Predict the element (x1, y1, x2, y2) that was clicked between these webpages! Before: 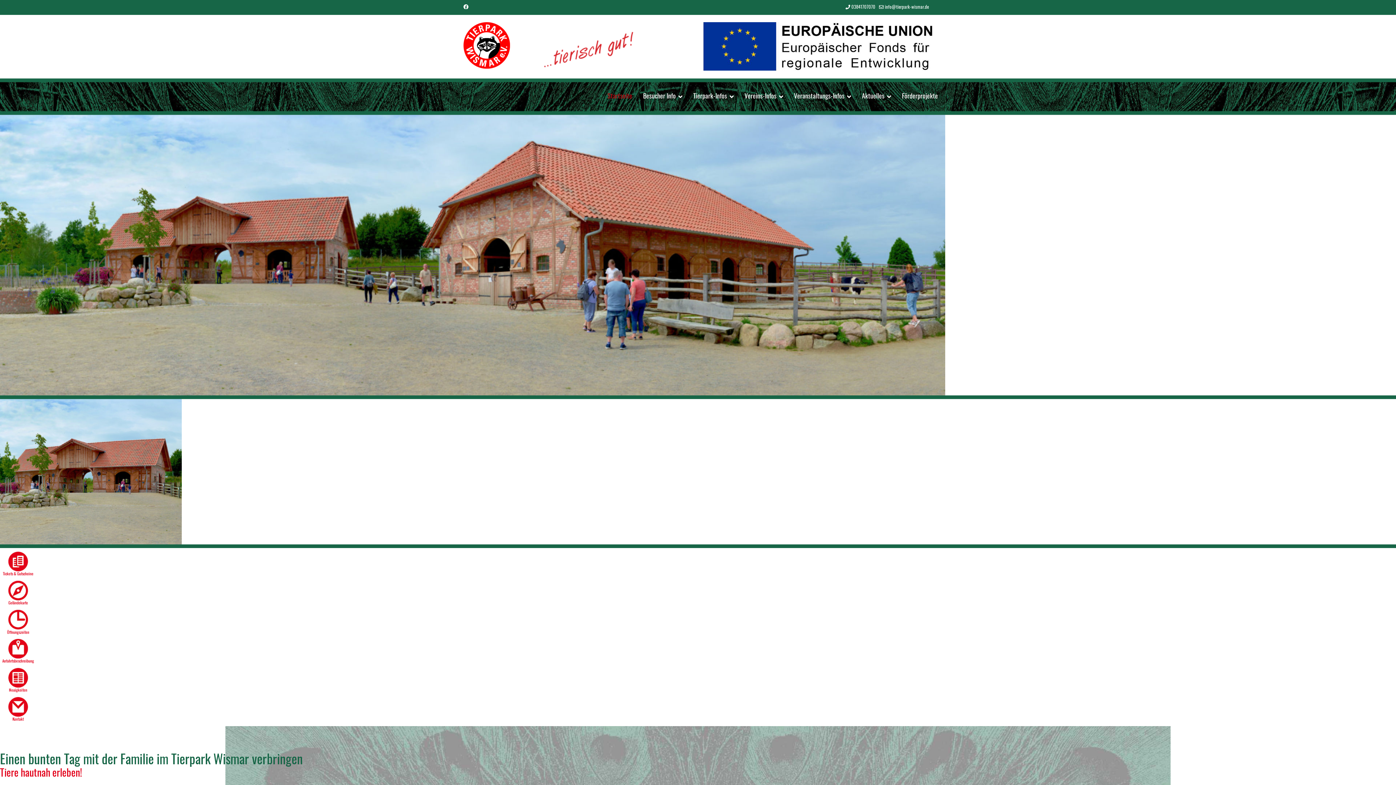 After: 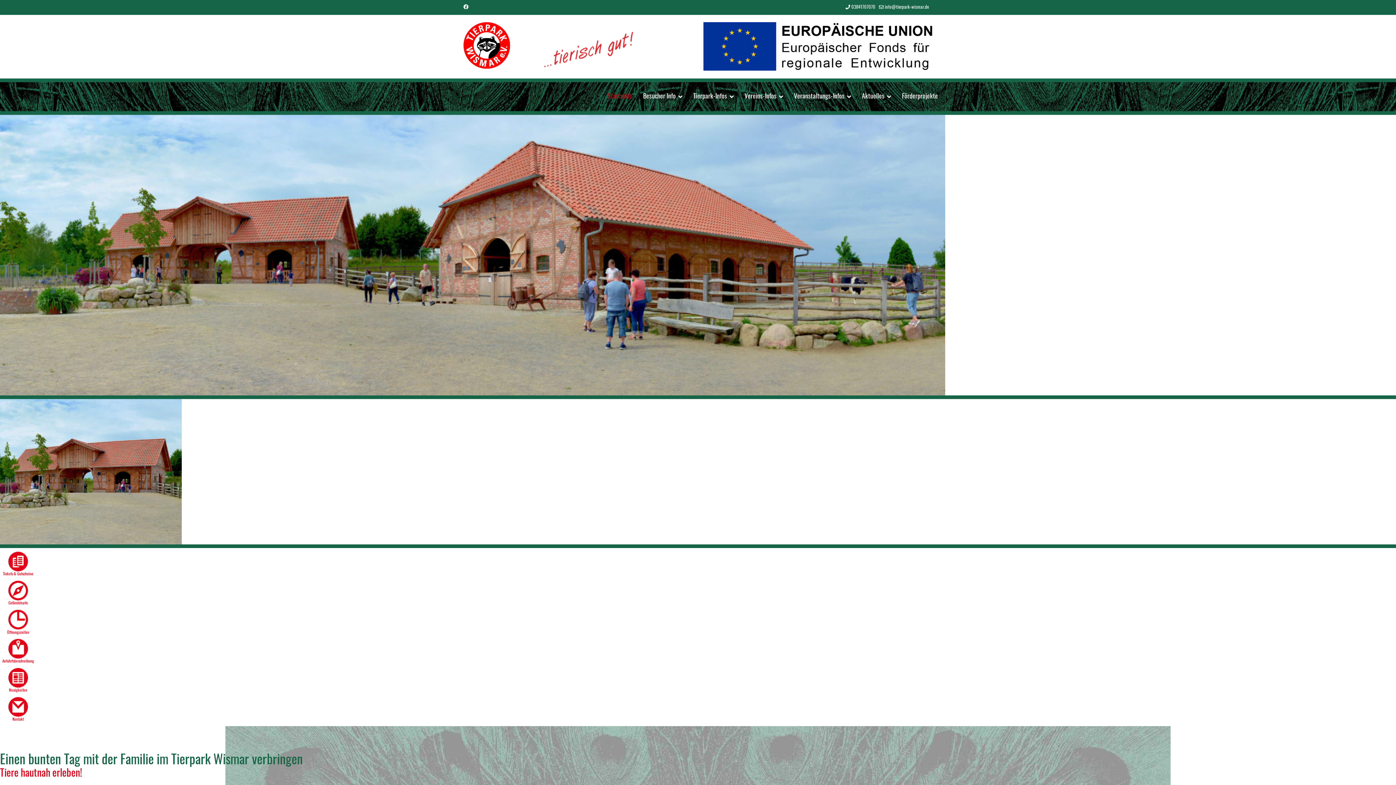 Action: label: Startseite bbox: (602, 78, 637, 115)